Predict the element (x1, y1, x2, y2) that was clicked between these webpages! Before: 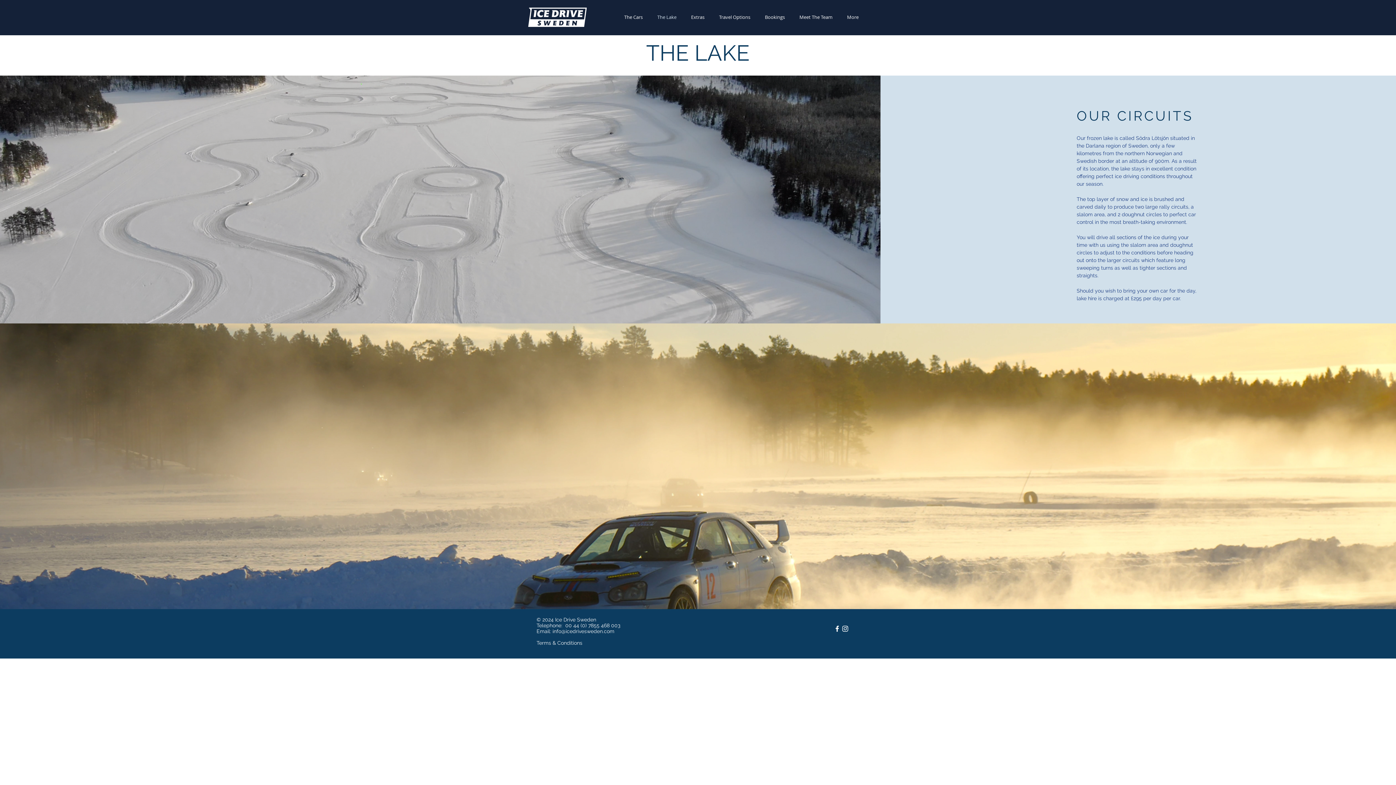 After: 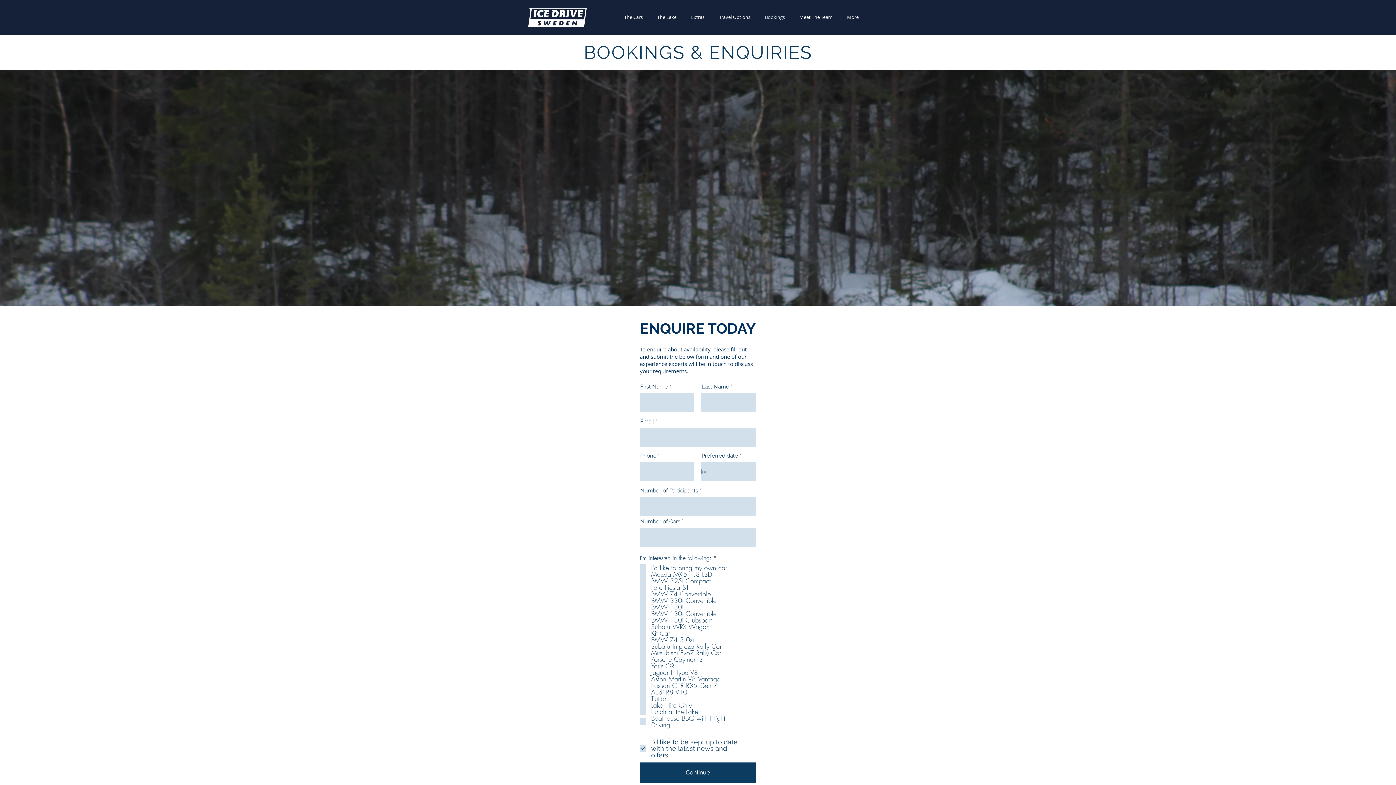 Action: label: Bookings bbox: (757, 13, 792, 21)